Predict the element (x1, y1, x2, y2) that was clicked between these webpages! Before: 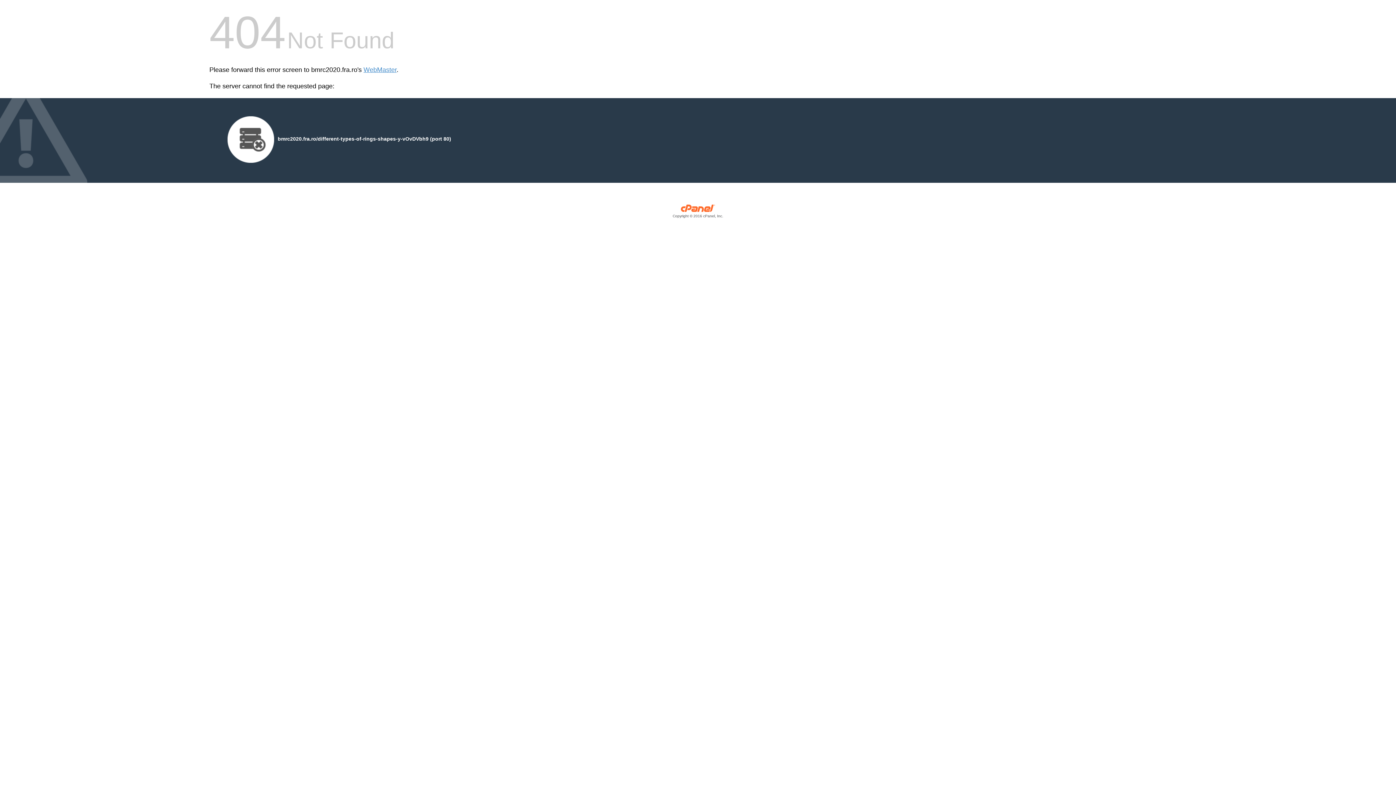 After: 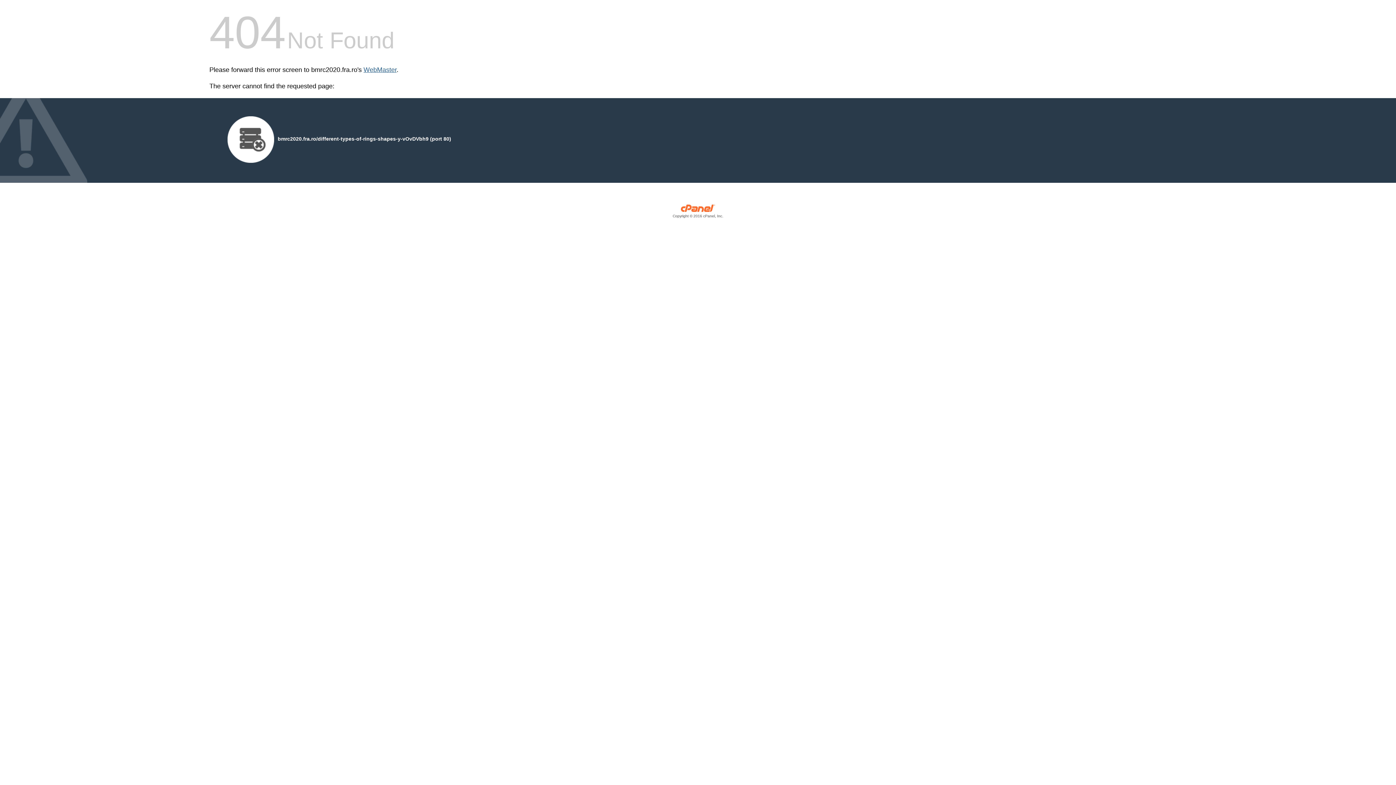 Action: bbox: (363, 66, 396, 73) label: WebMaster